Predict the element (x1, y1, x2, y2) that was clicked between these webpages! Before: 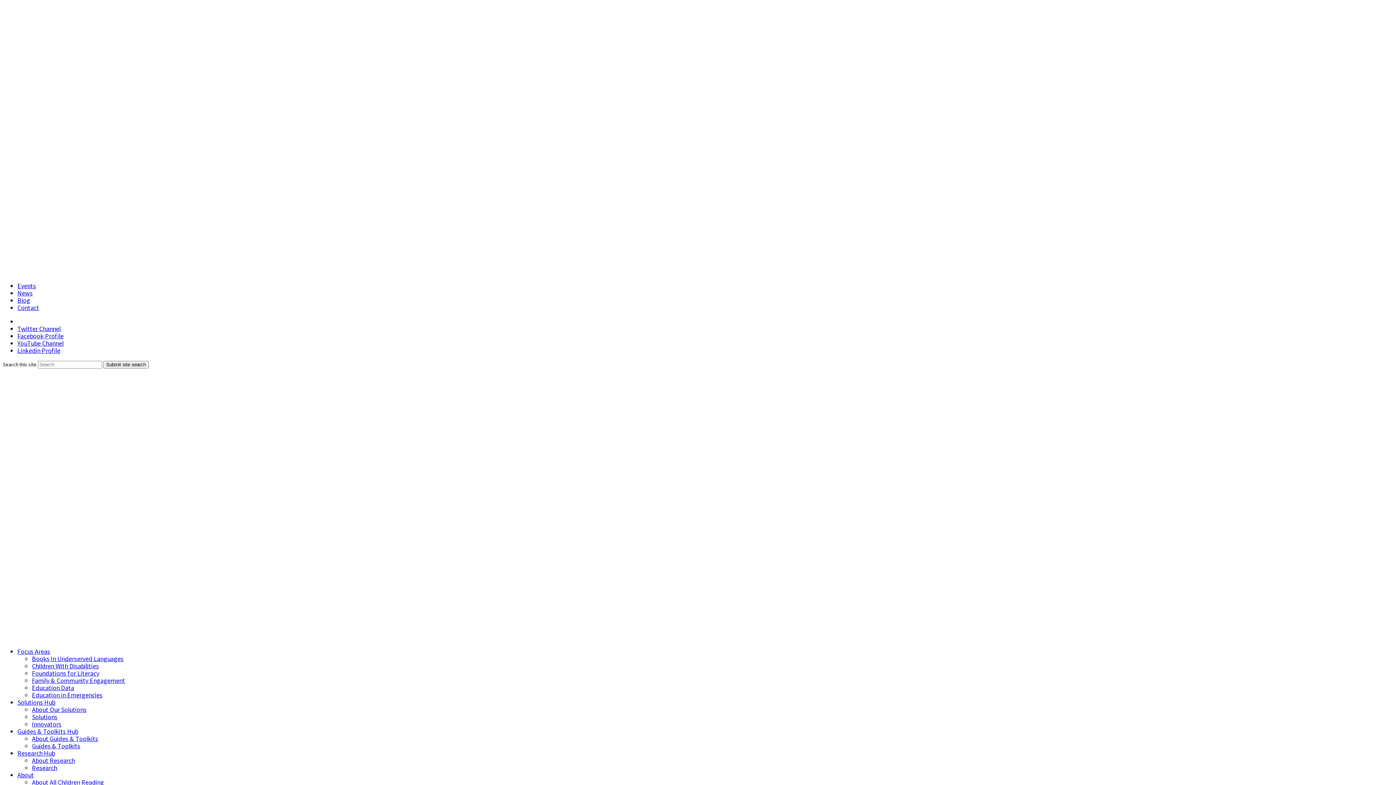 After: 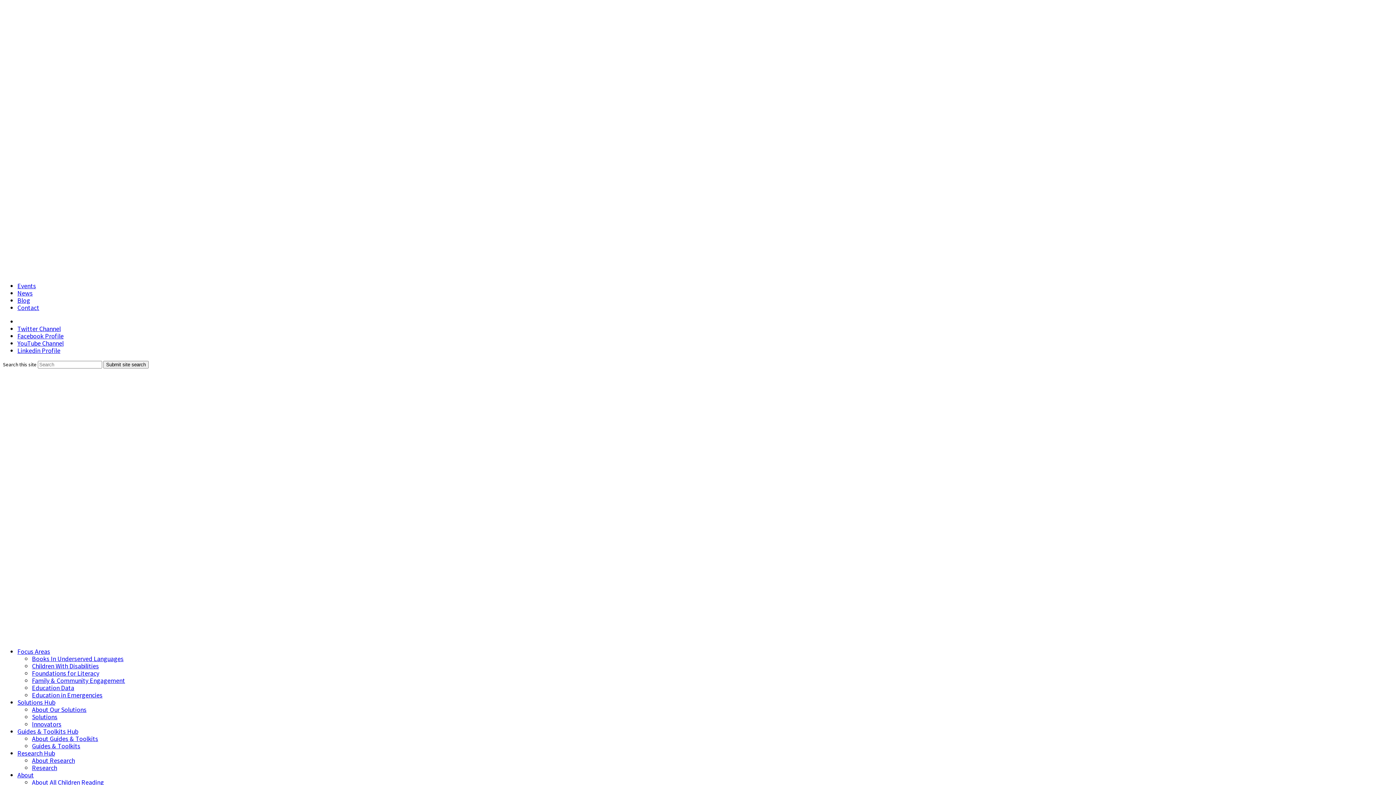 Action: label: Submit site search bbox: (103, 361, 148, 368)